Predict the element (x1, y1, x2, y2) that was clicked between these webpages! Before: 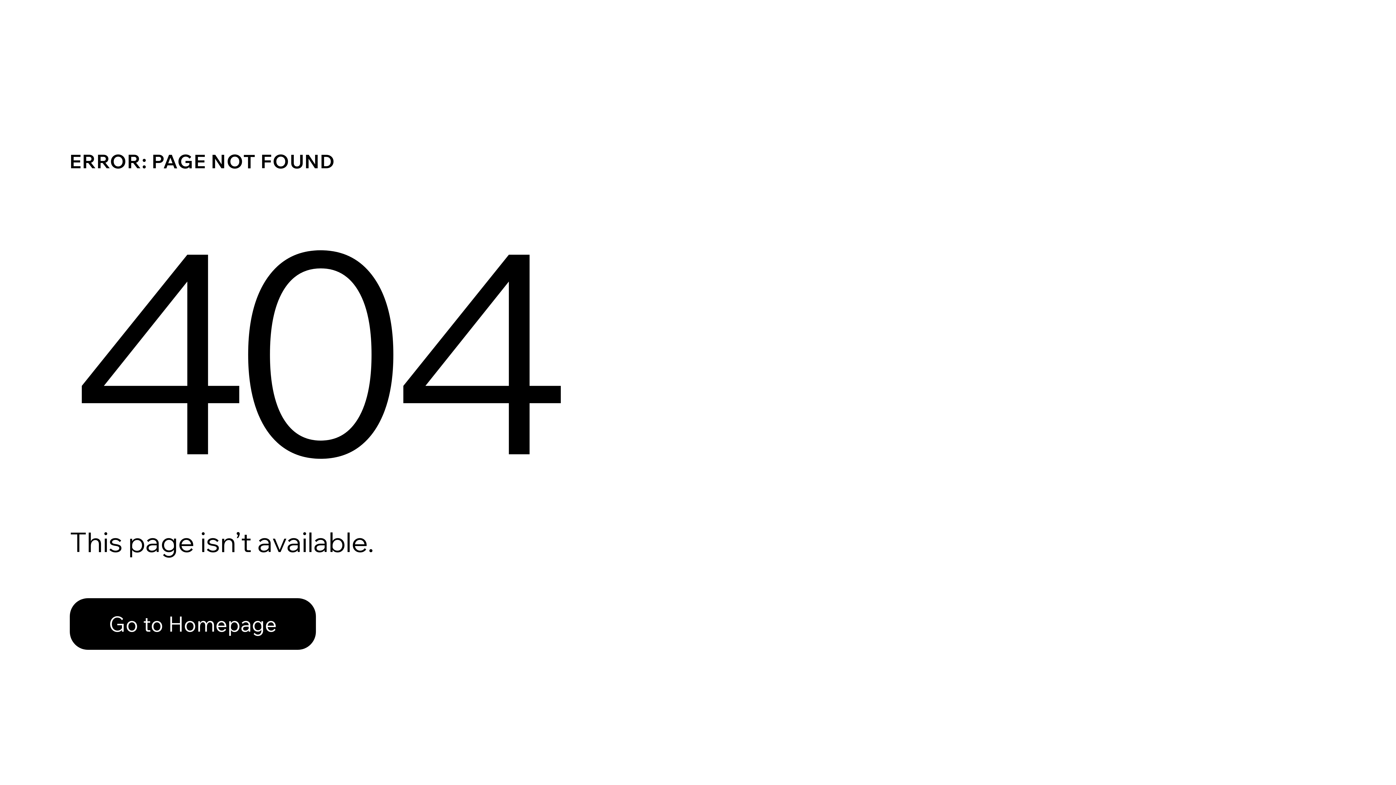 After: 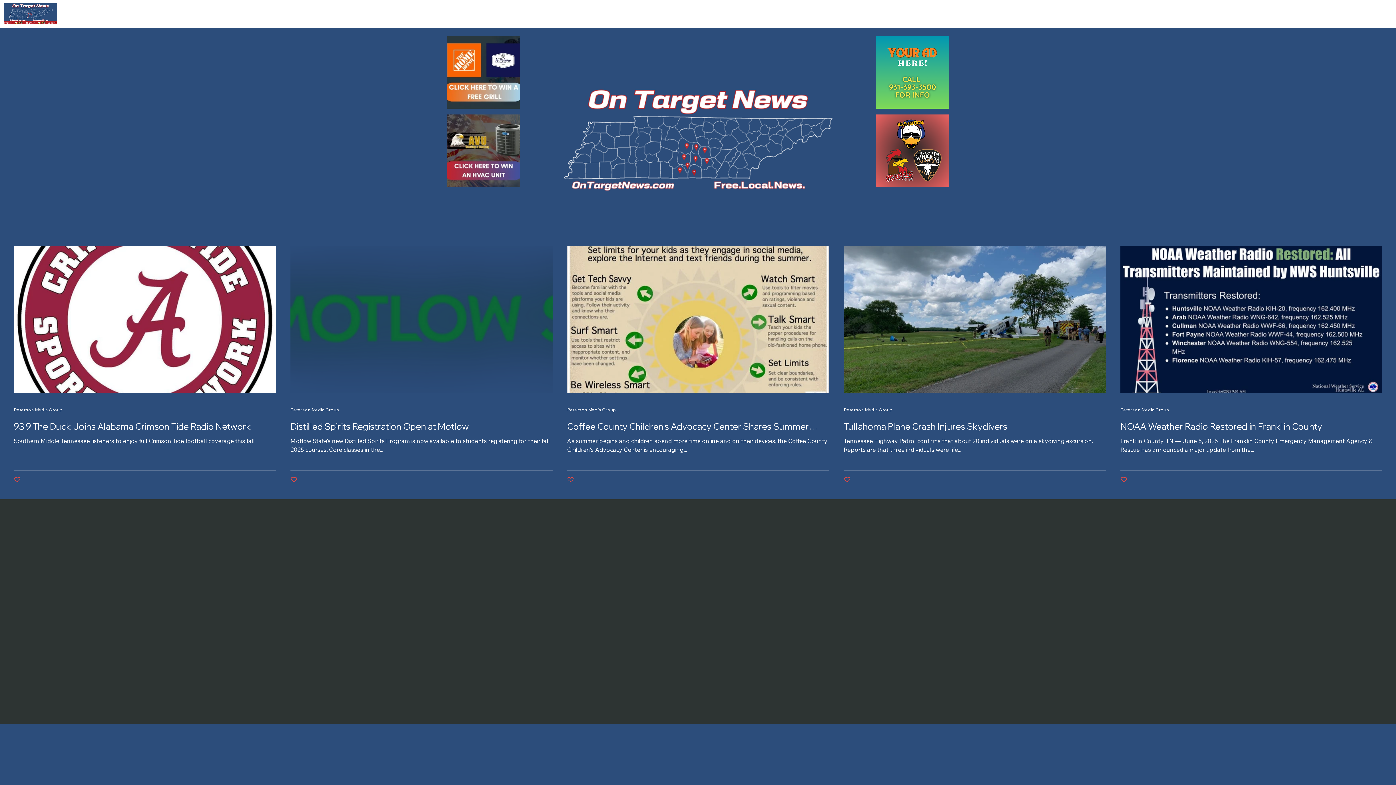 Action: bbox: (69, 598, 316, 650) label: Go to Homepage